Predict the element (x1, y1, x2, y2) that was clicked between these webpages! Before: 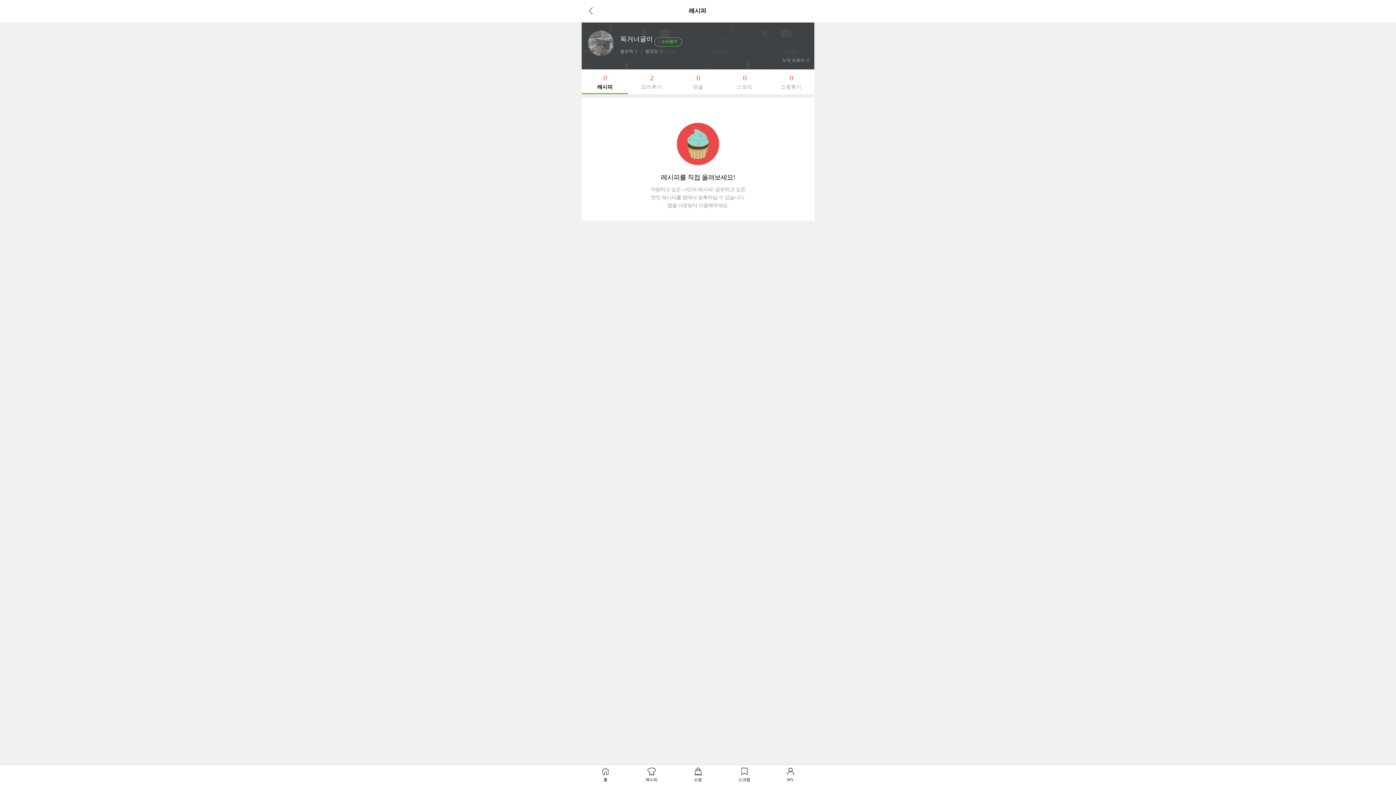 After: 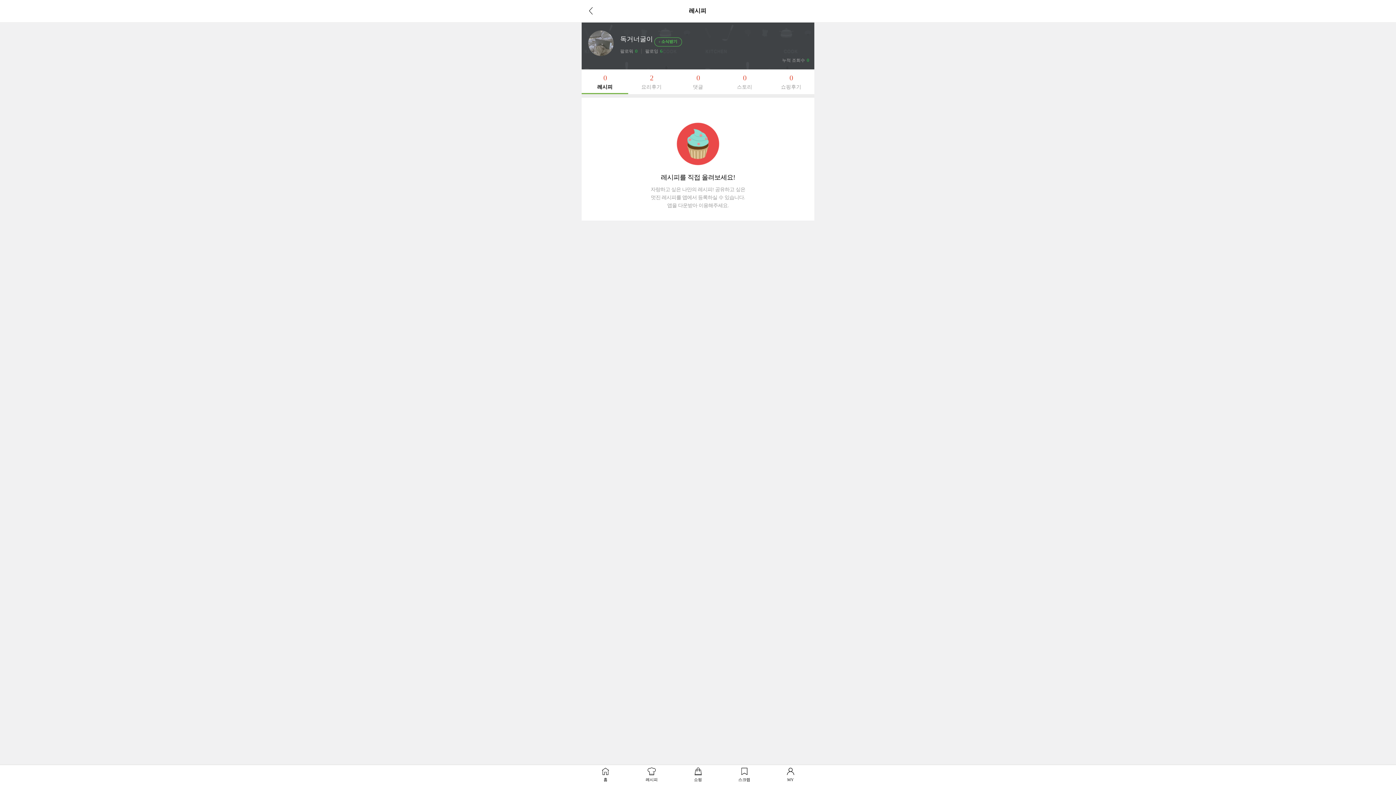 Action: bbox: (782, 57, 809, 62) label: 누적 조회수0